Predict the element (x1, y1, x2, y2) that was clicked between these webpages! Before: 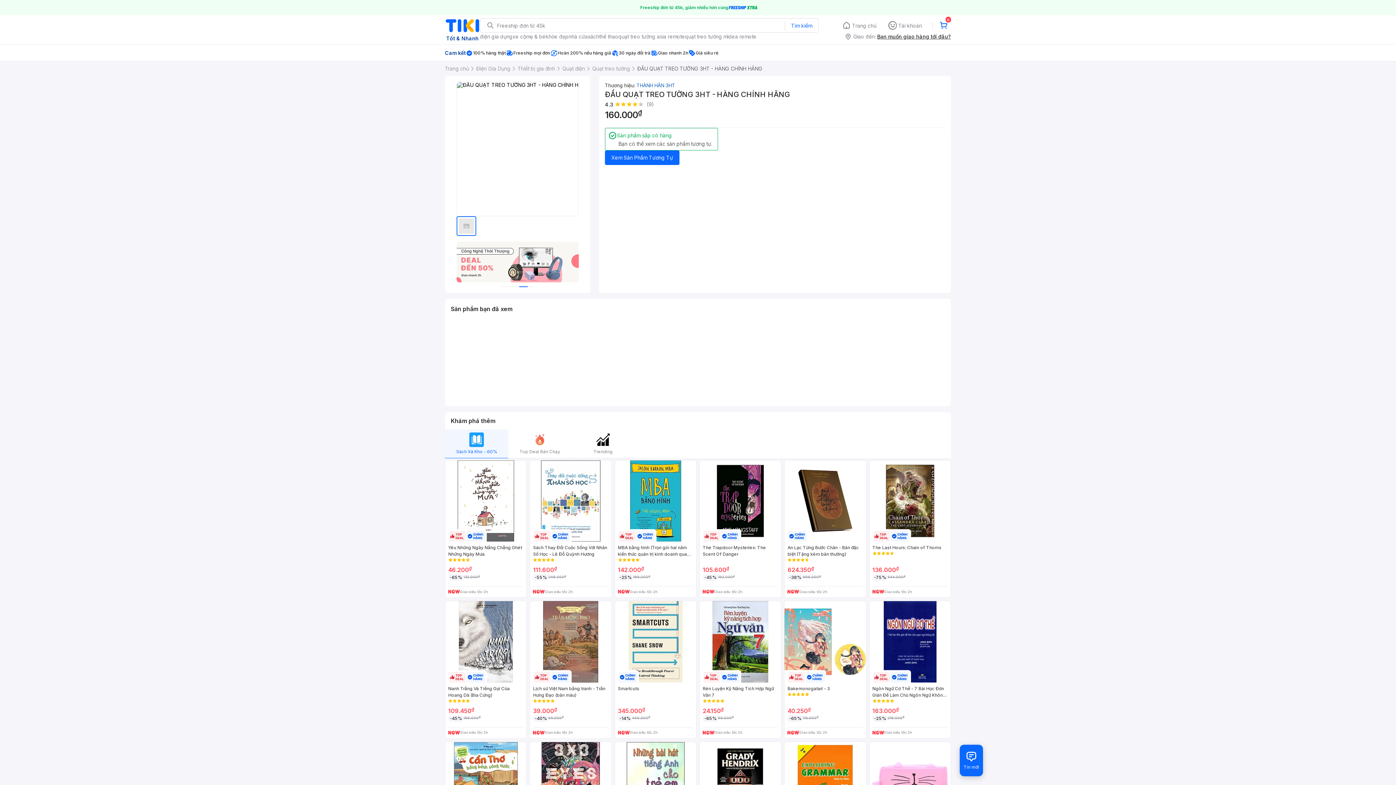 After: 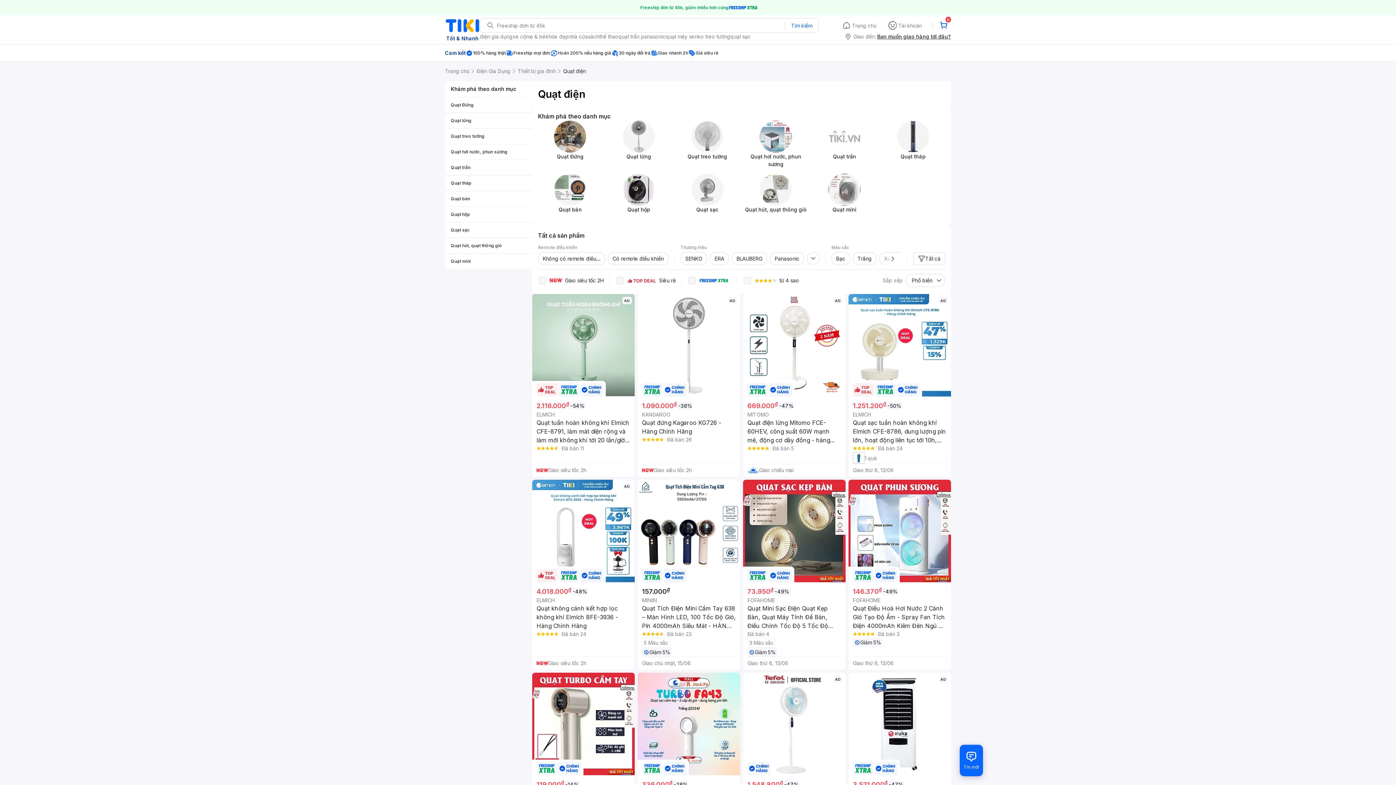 Action: label: Quạt điện bbox: (562, 61, 585, 76)